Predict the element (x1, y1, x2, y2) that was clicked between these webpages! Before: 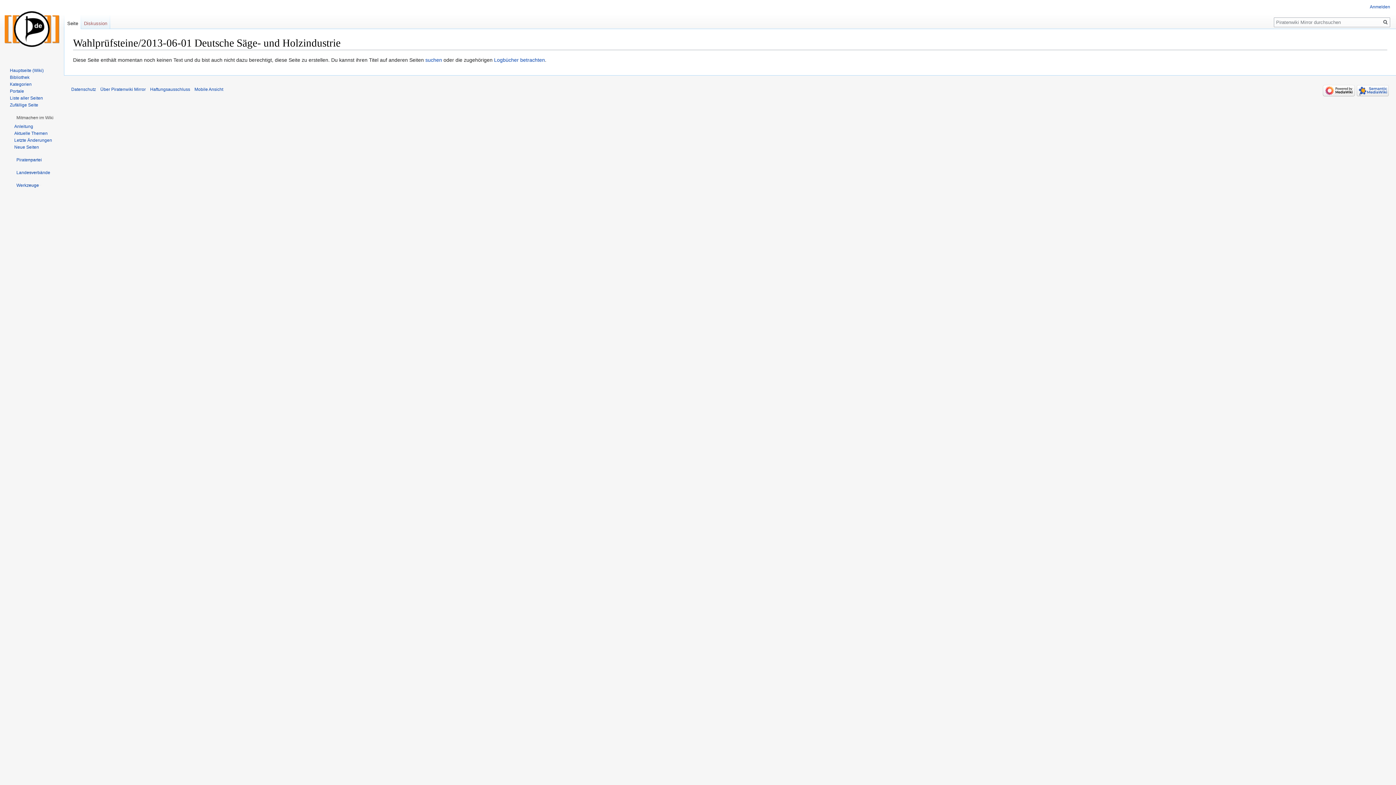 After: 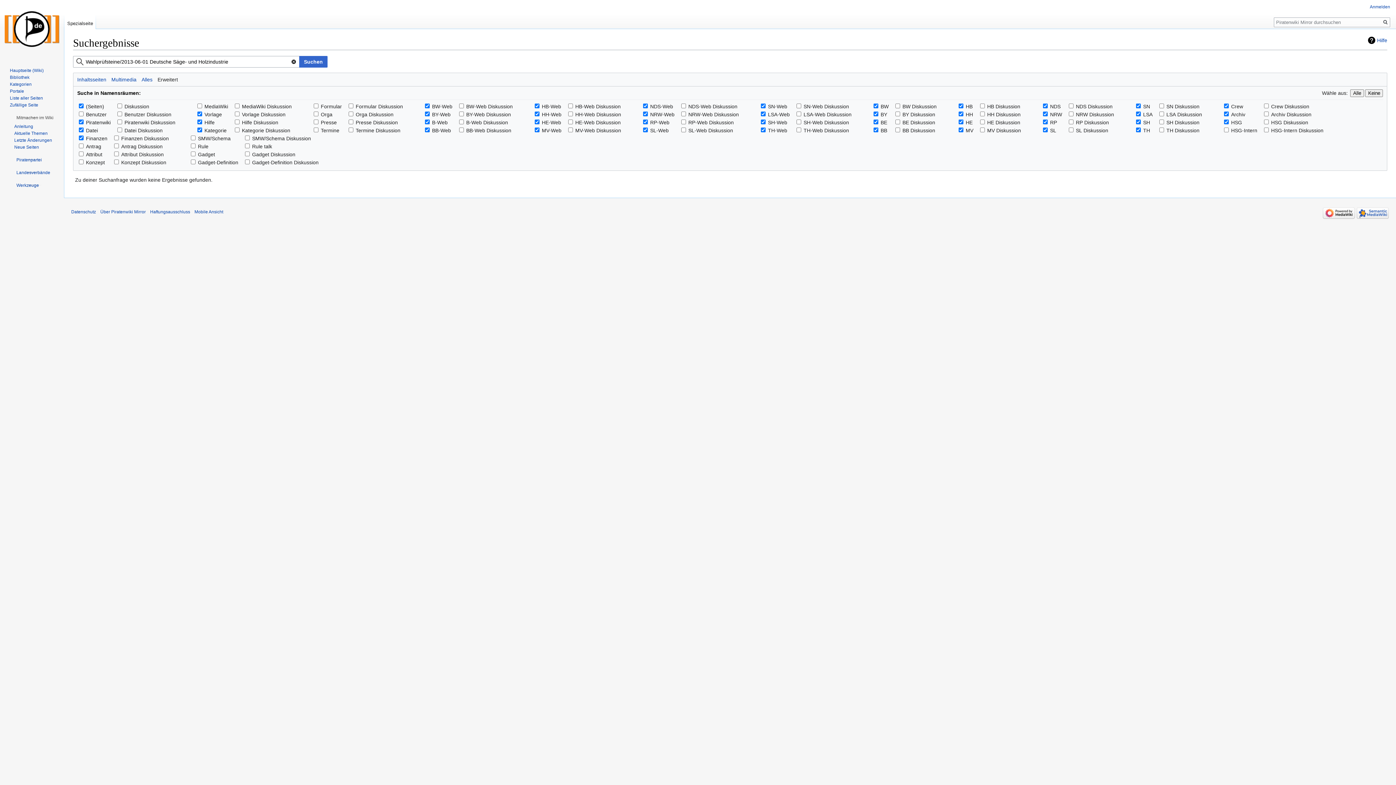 Action: bbox: (425, 57, 442, 63) label: suchen